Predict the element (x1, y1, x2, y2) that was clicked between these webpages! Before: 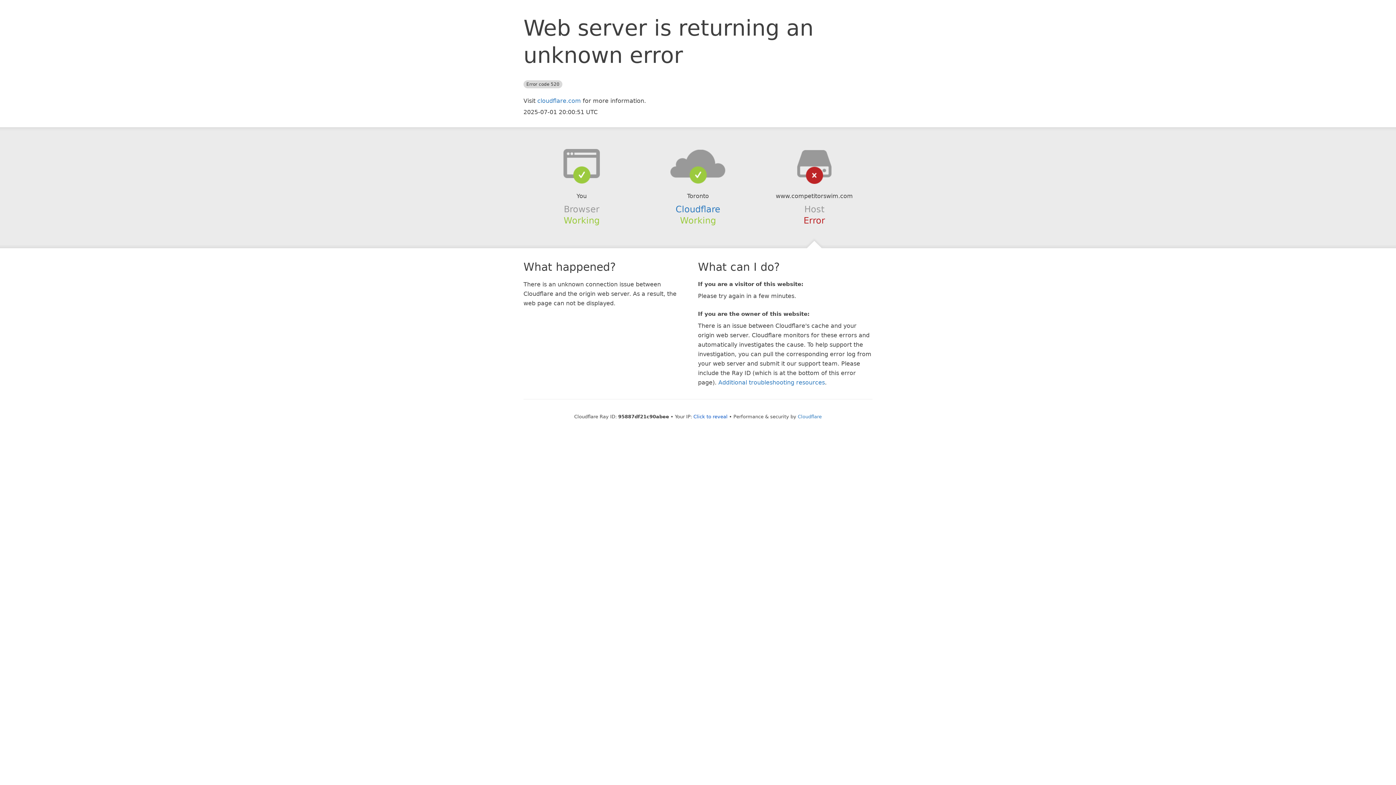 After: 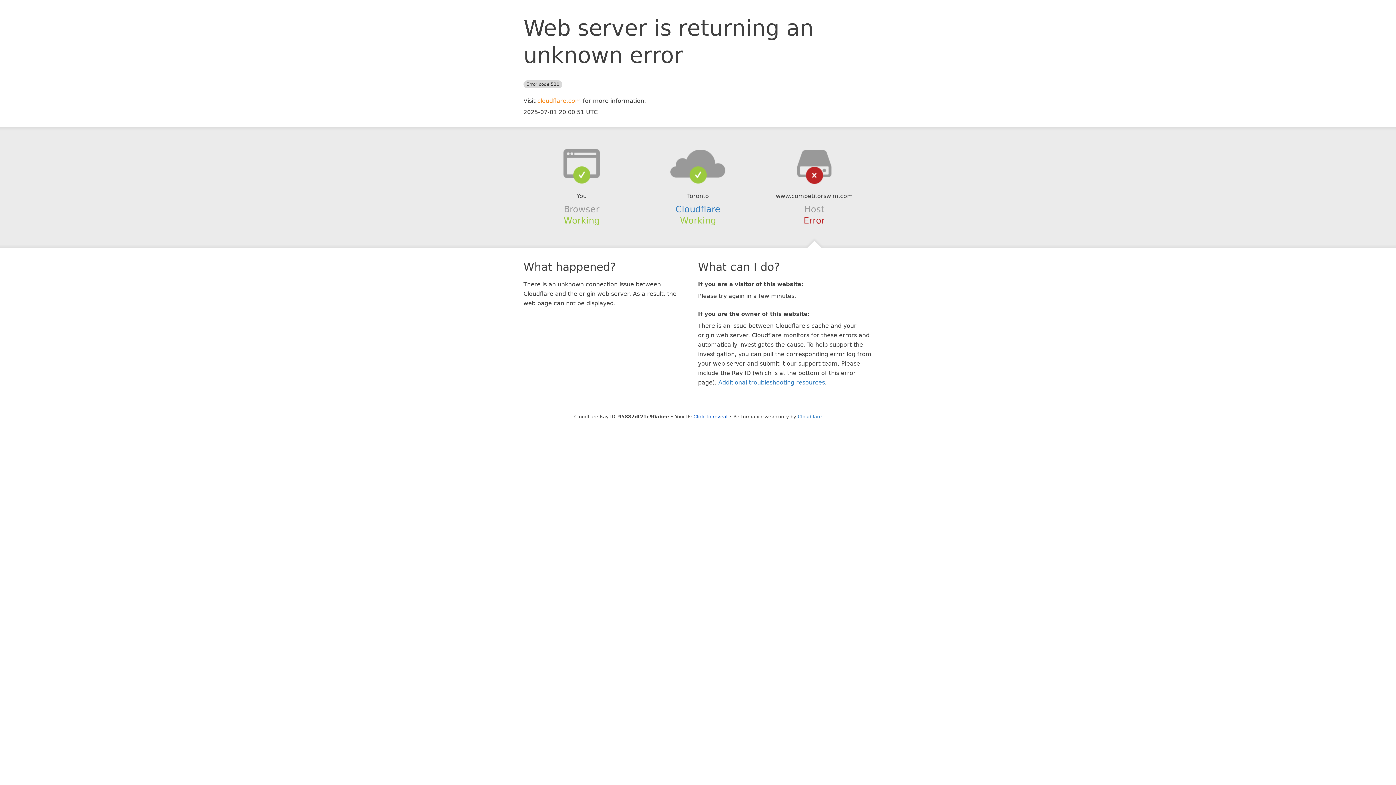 Action: bbox: (537, 97, 581, 104) label: cloudflare.com